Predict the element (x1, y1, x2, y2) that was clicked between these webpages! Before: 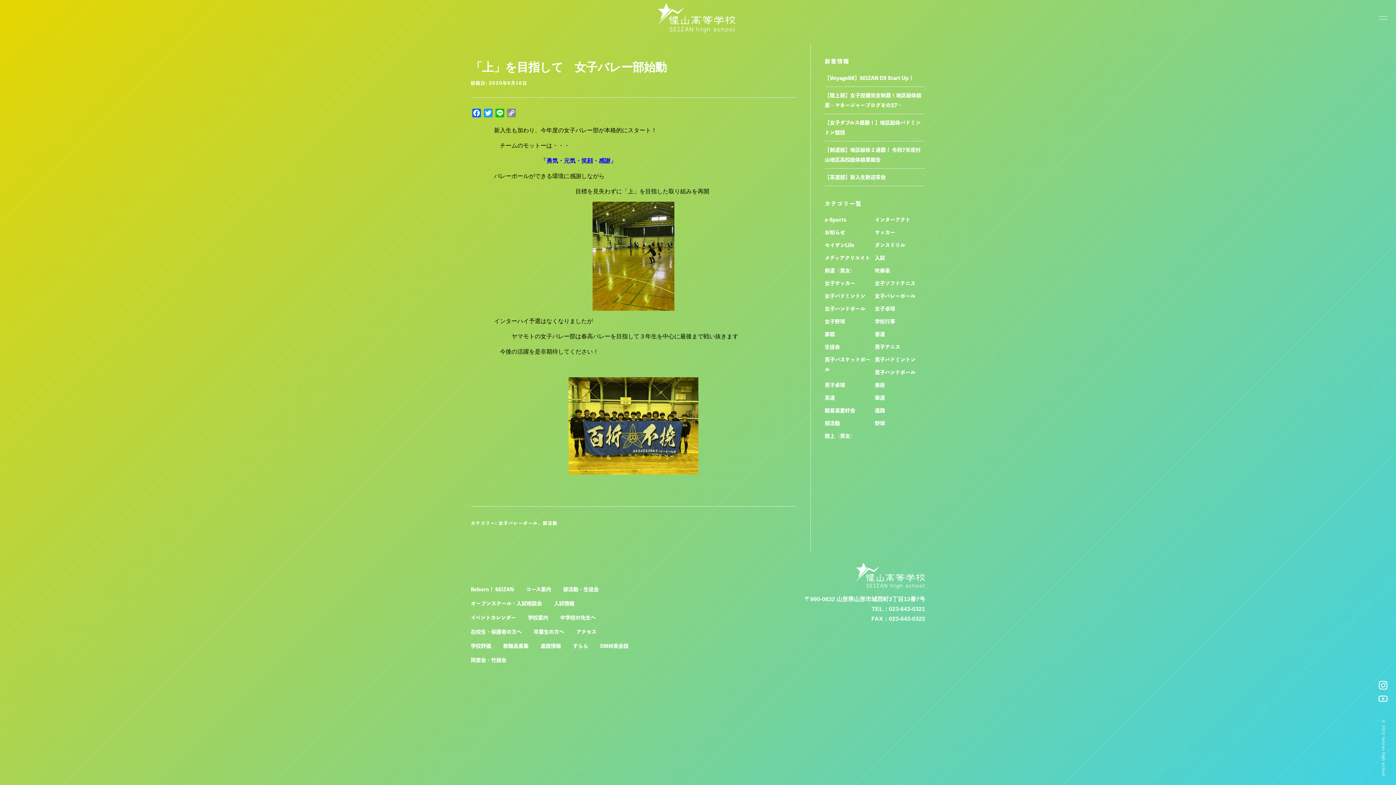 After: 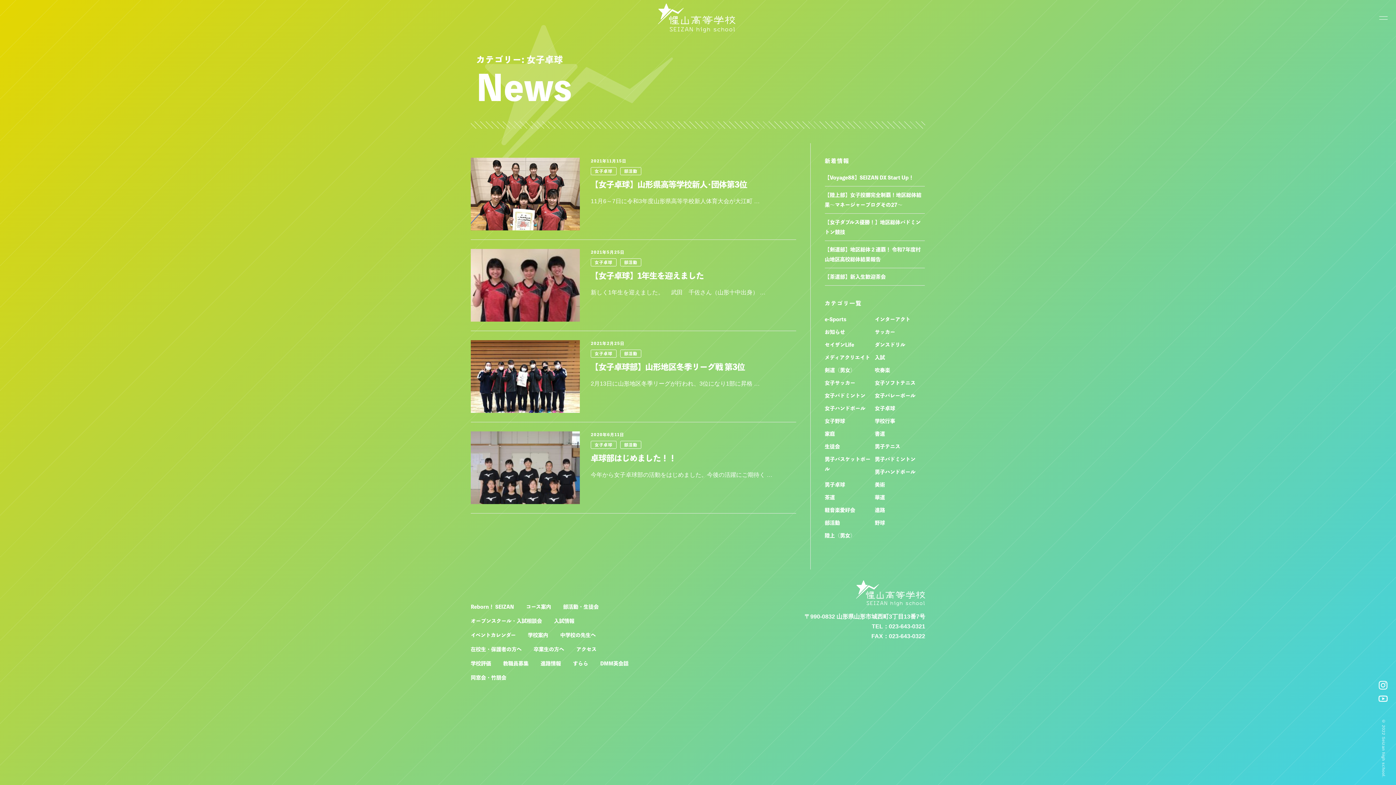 Action: label: 女子卓球 bbox: (875, 306, 895, 311)